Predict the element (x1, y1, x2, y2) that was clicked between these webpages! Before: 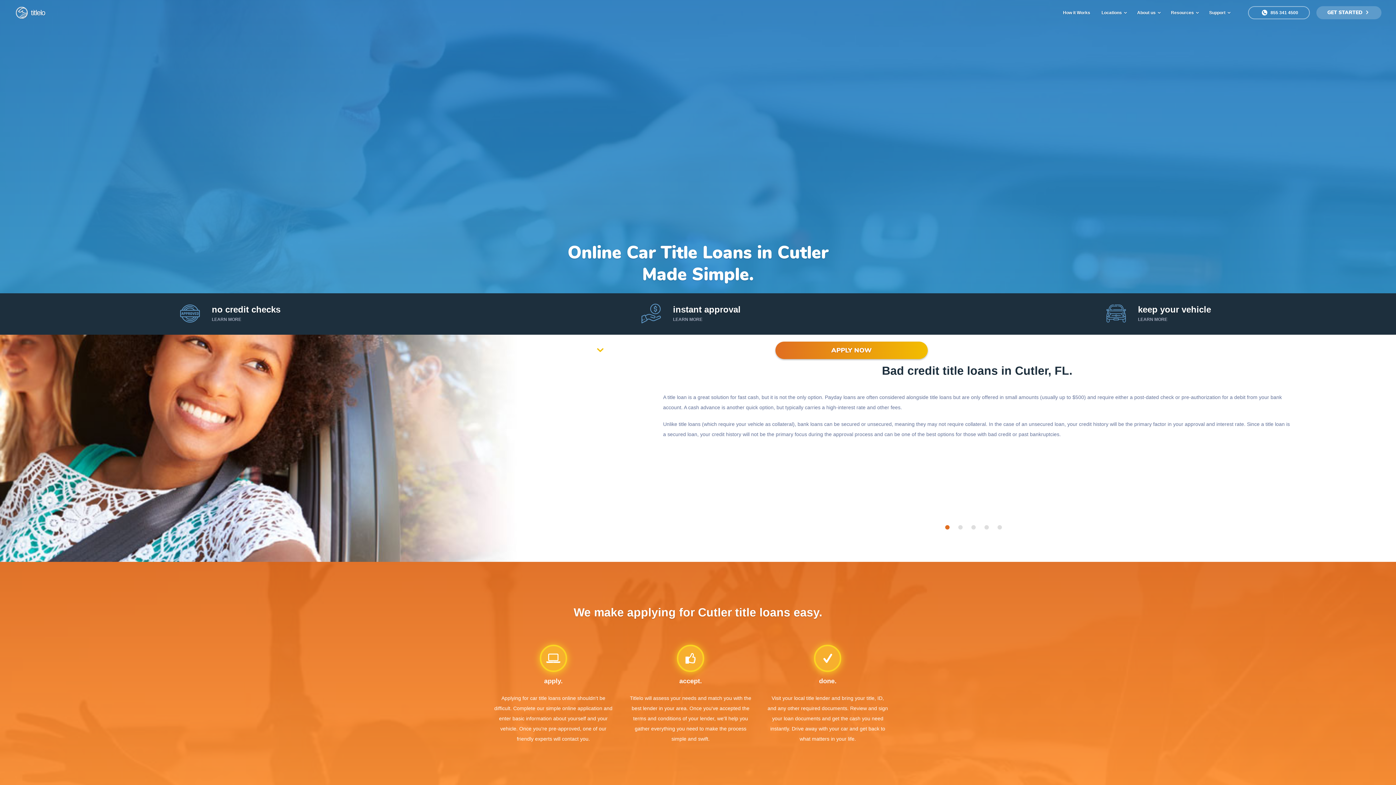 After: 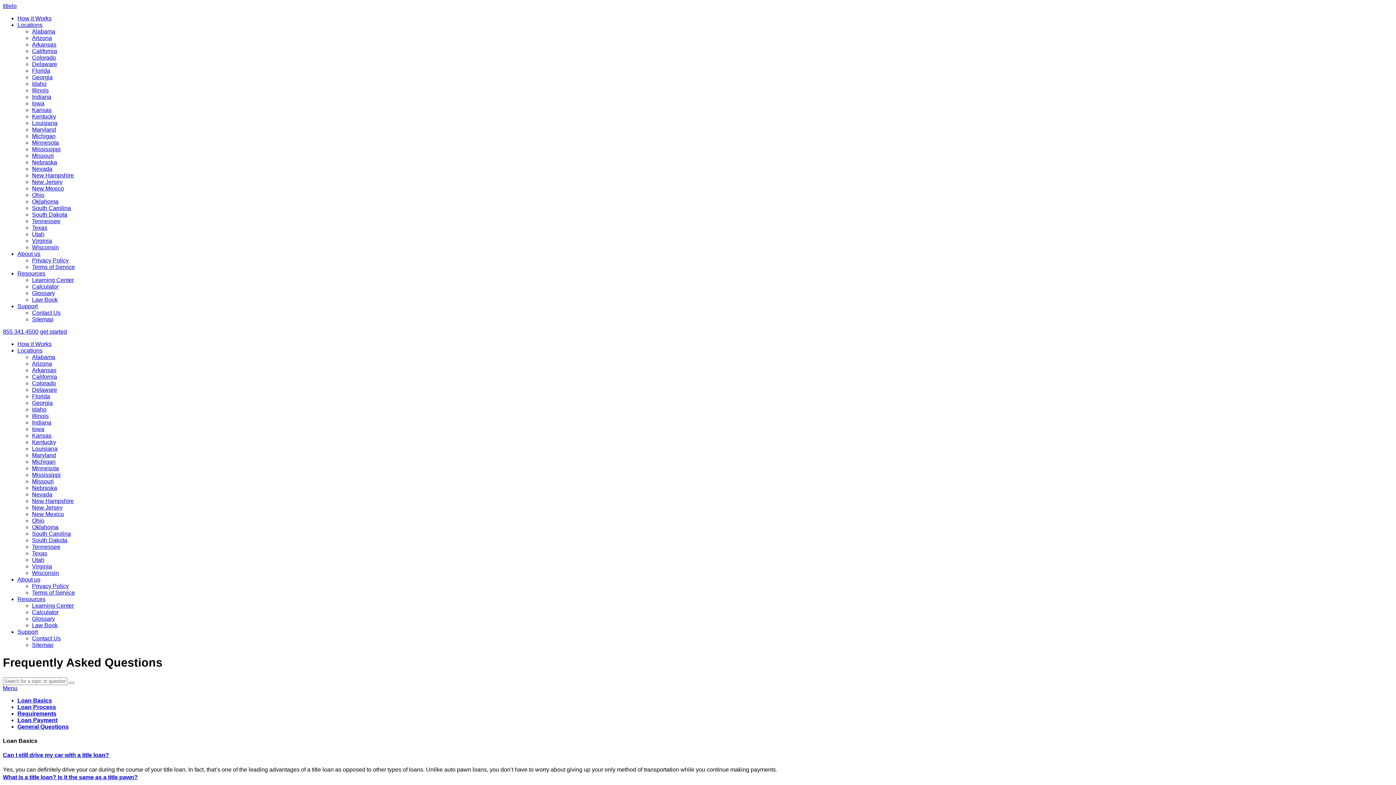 Action: label: Support  bbox: (1209, 0, 1229, 25)